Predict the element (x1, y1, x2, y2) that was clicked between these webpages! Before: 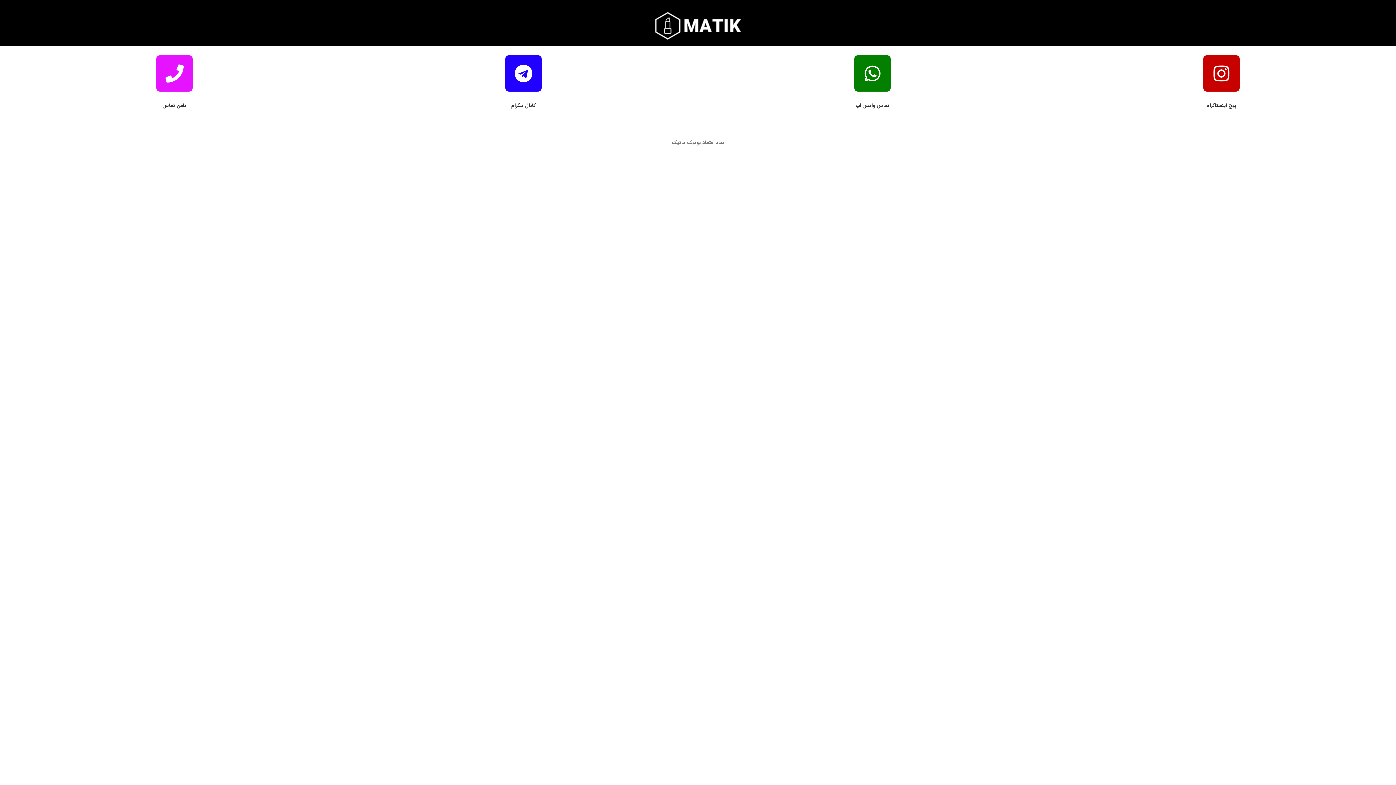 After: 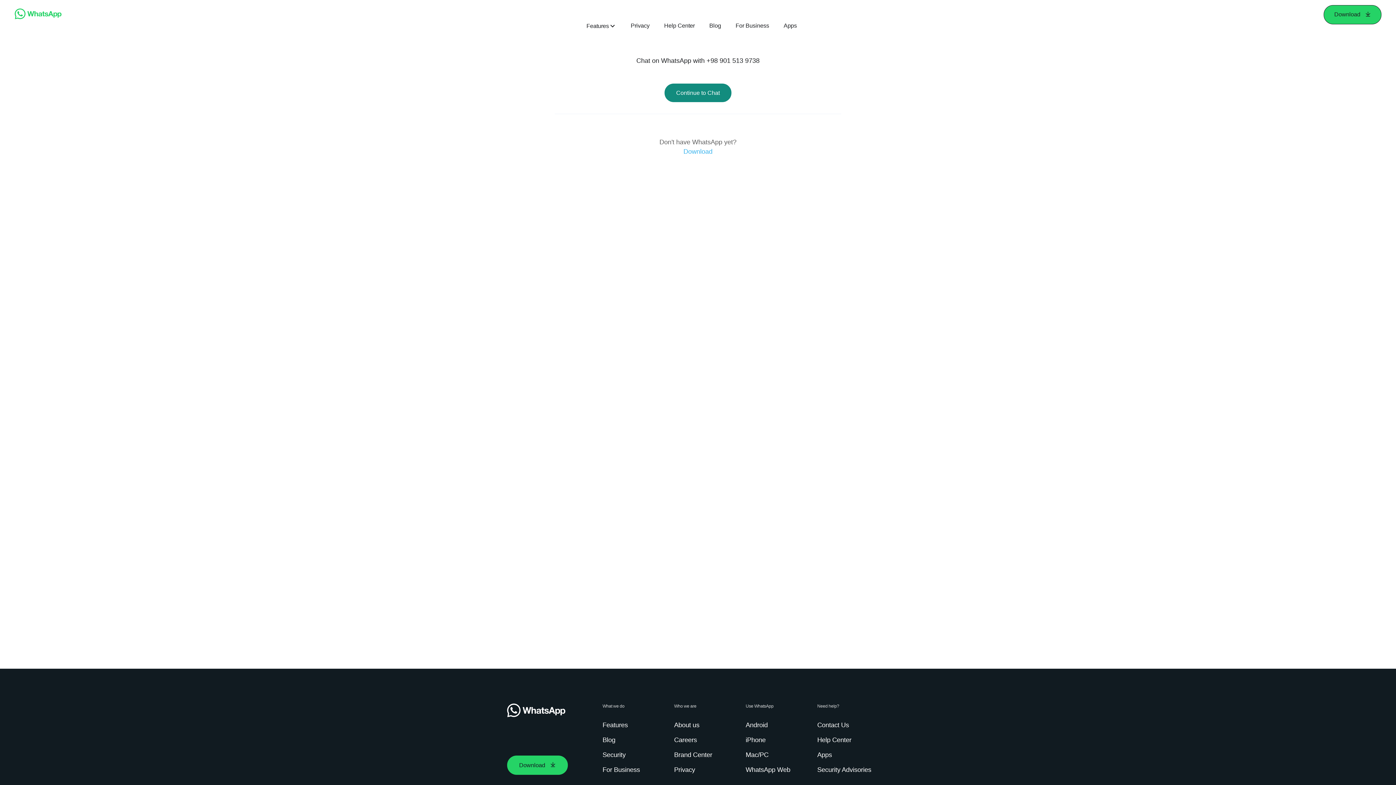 Action: bbox: (854, 55, 890, 91)